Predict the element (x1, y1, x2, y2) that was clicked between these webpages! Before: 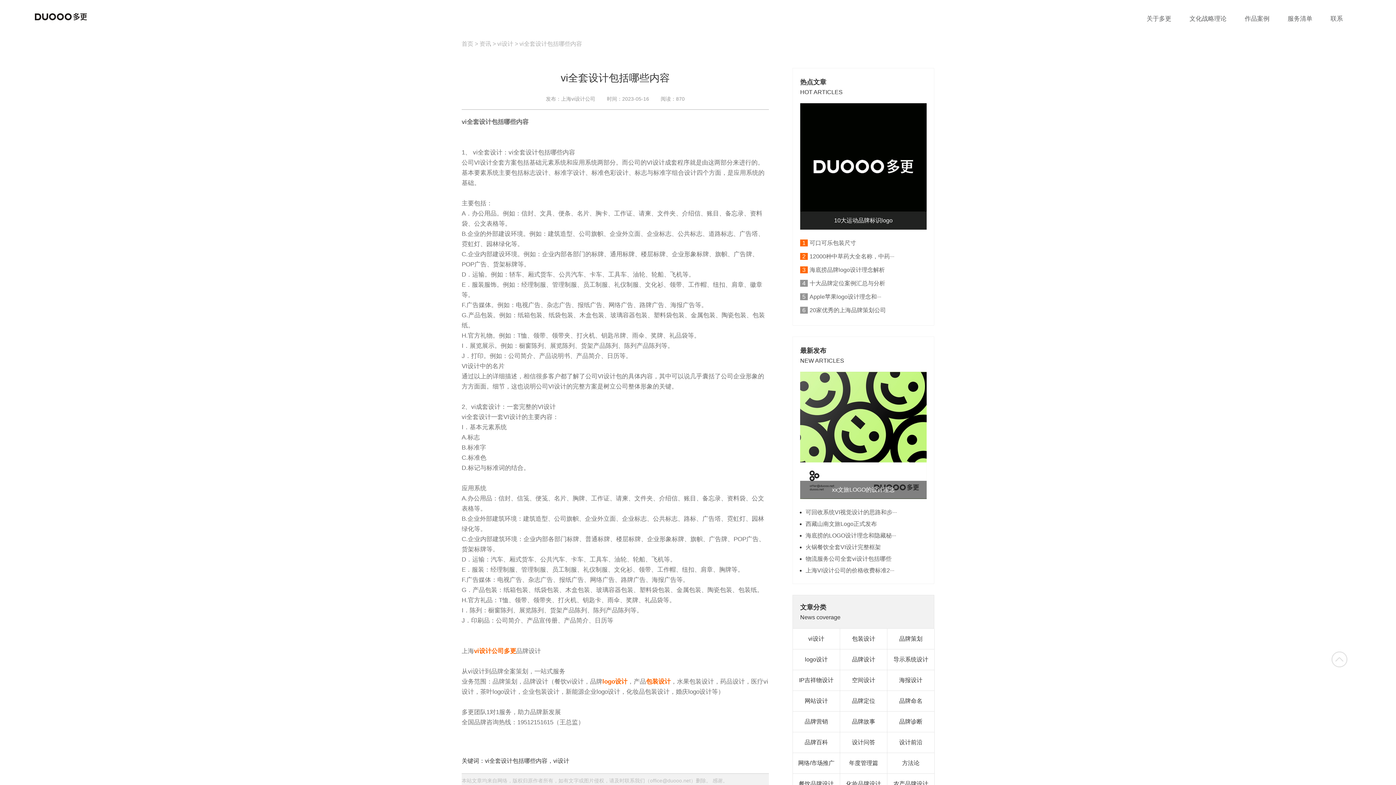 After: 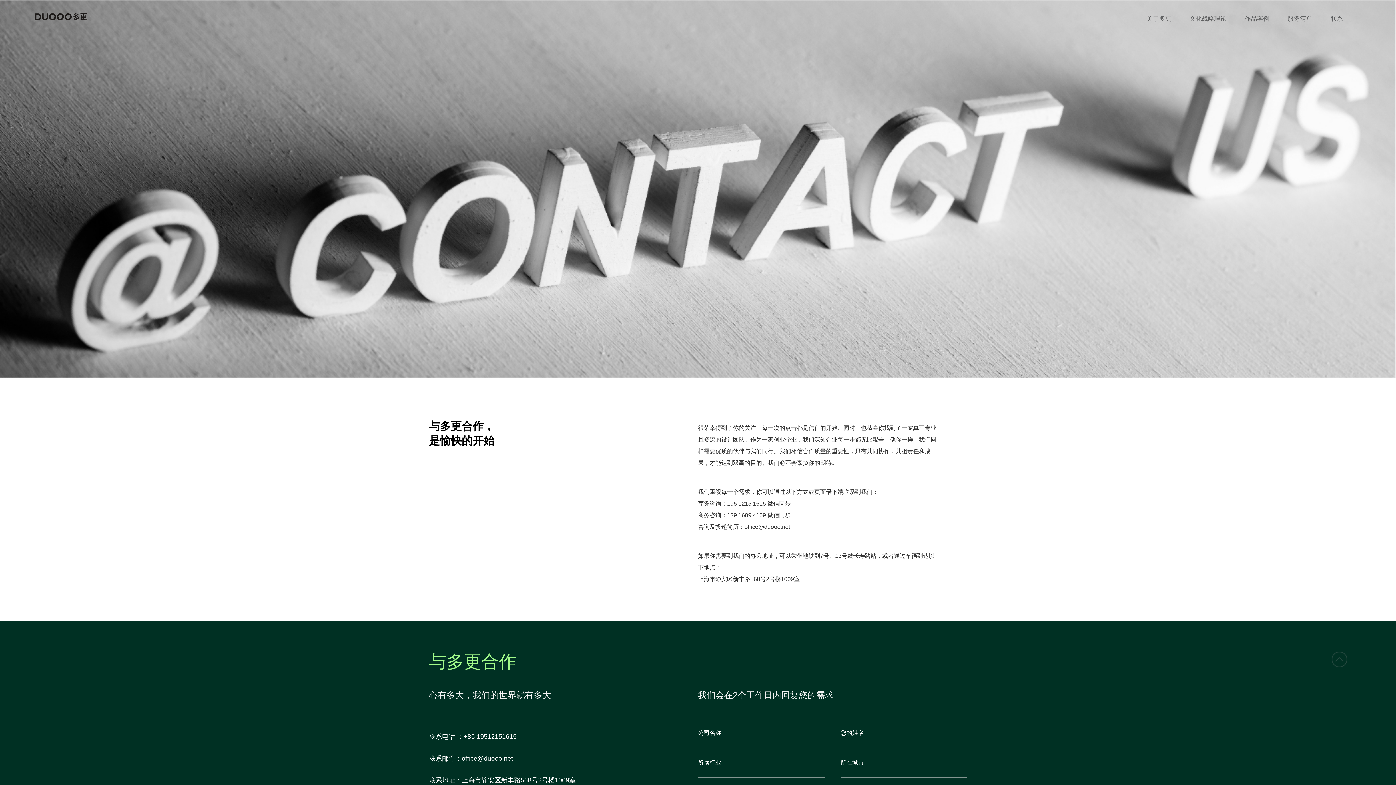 Action: label: 联系 bbox: (1330, 15, 1343, 22)